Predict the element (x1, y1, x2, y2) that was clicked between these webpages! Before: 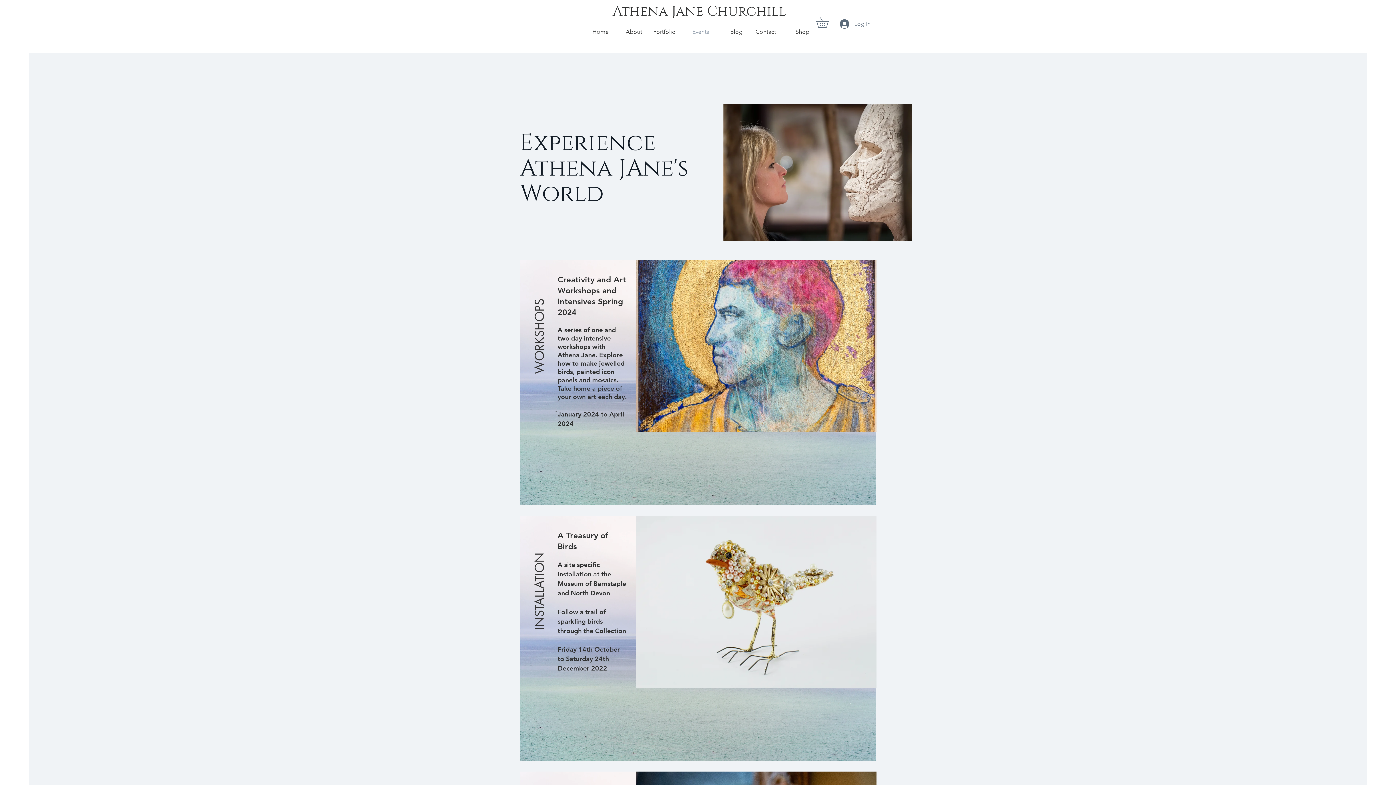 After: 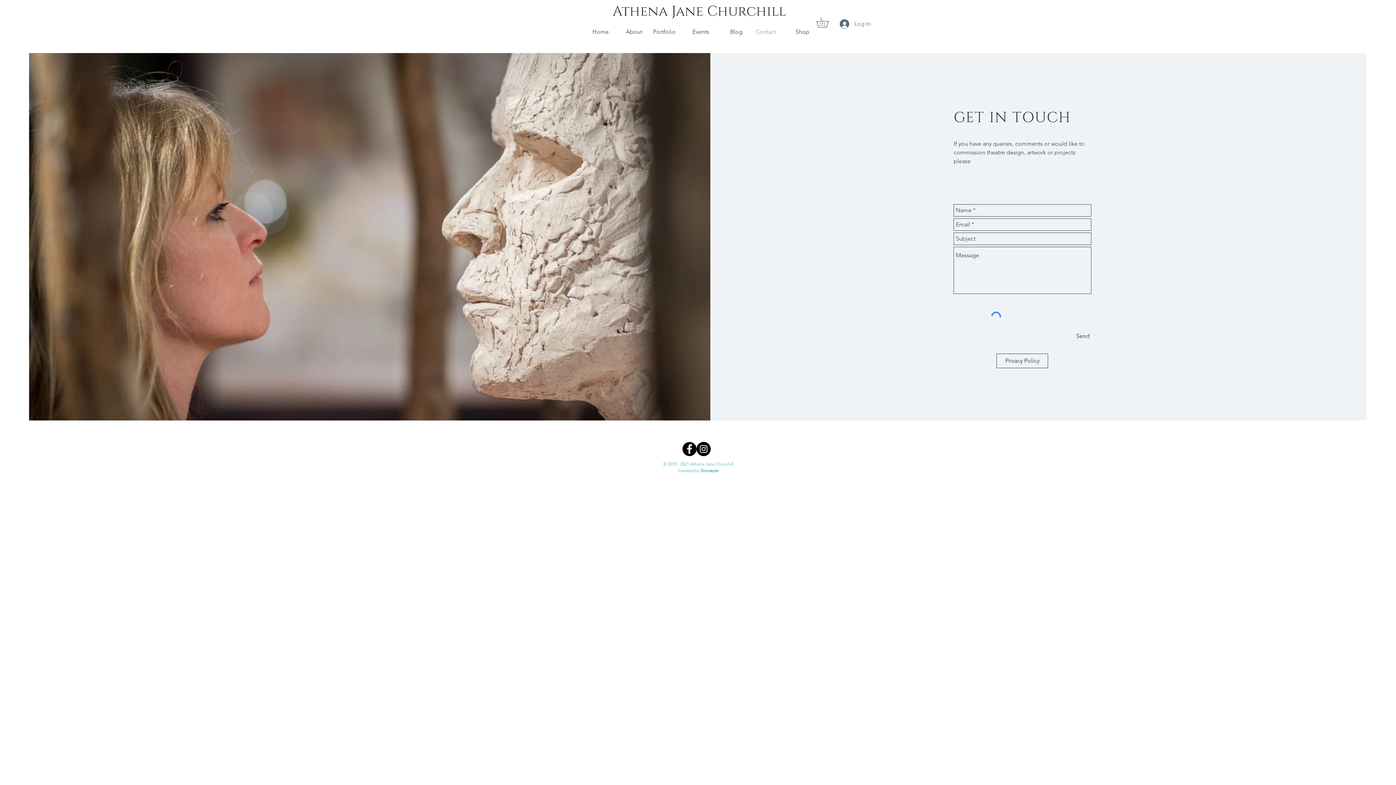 Action: label: Contact bbox: (748, 22, 781, 41)